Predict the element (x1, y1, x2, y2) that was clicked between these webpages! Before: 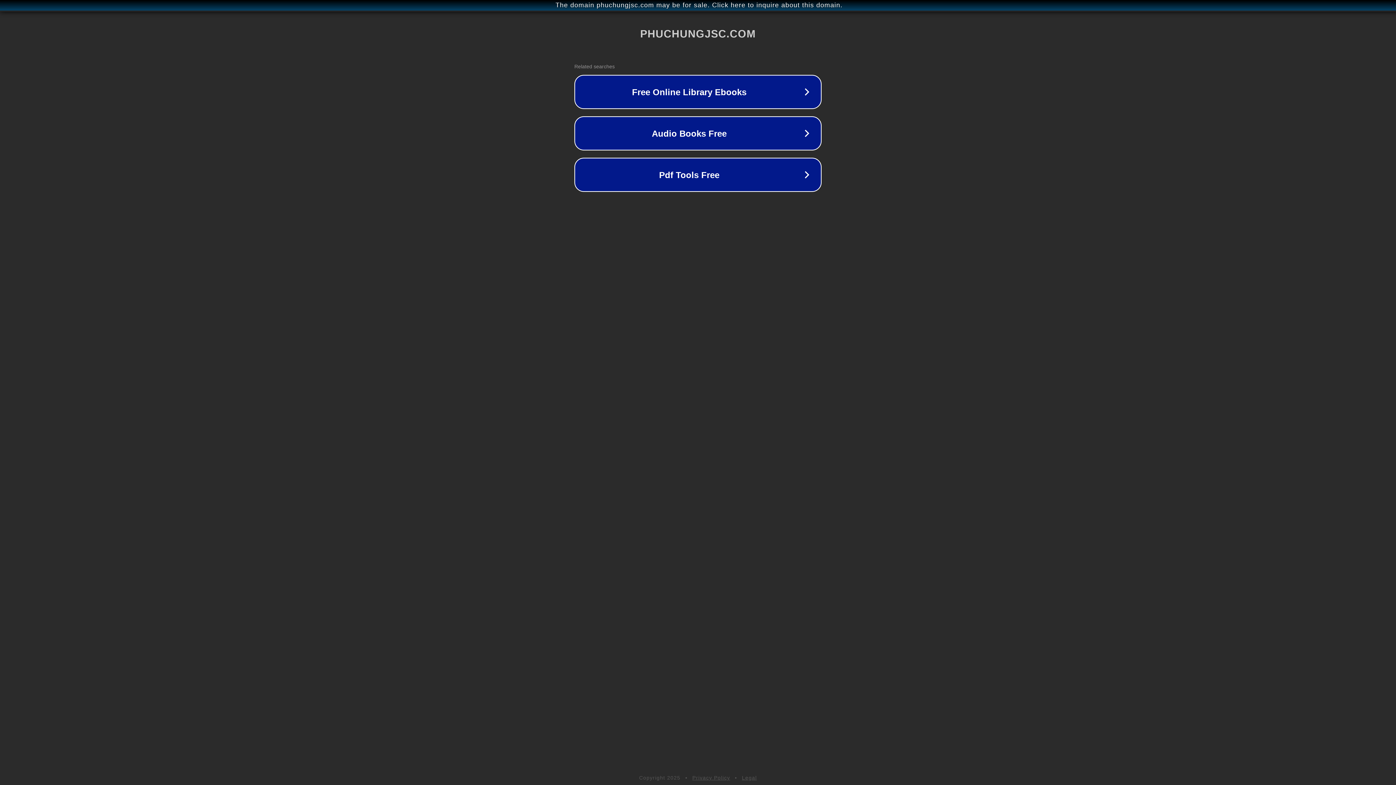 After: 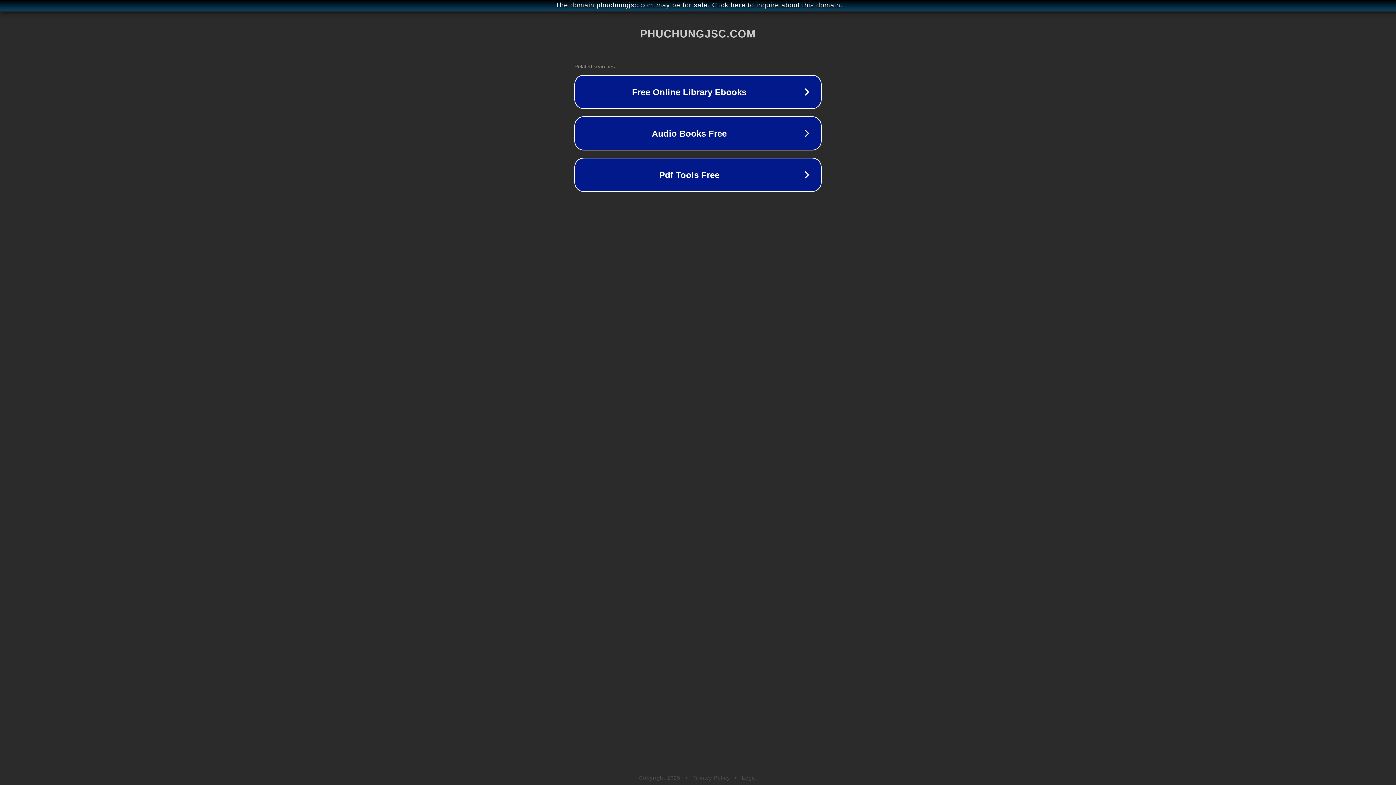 Action: label: Privacy Policy bbox: (692, 775, 730, 781)